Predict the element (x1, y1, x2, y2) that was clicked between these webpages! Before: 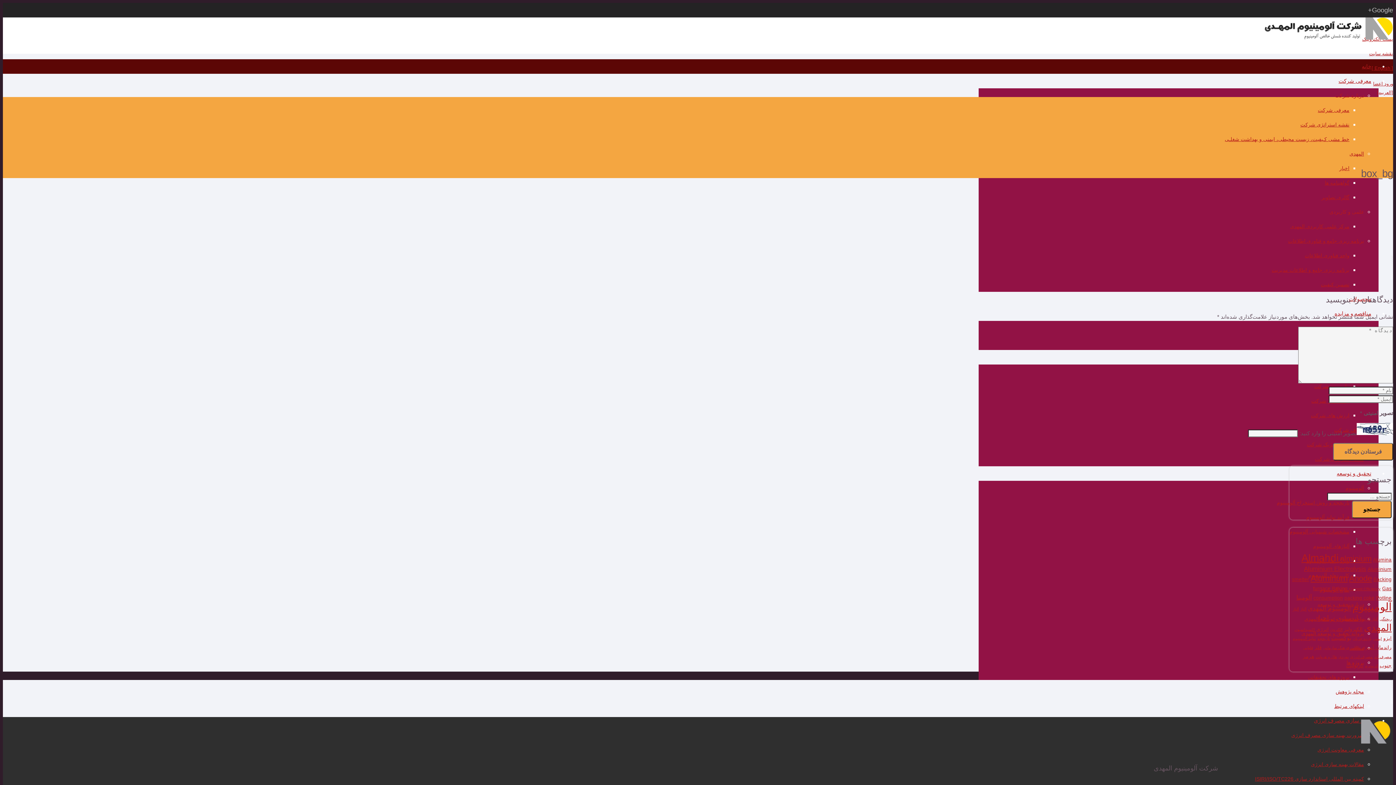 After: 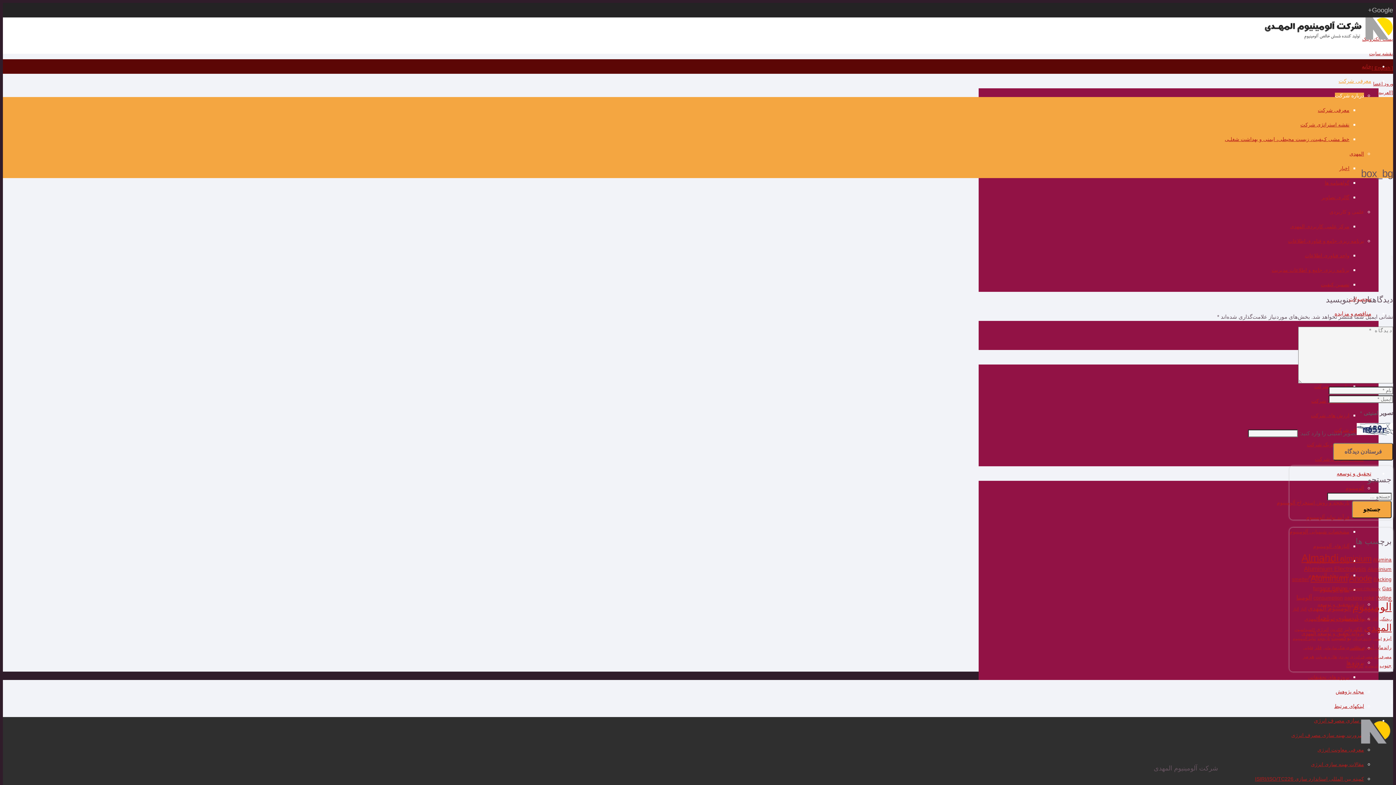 Action: label: درباره شرکت bbox: (1335, 92, 1364, 98)